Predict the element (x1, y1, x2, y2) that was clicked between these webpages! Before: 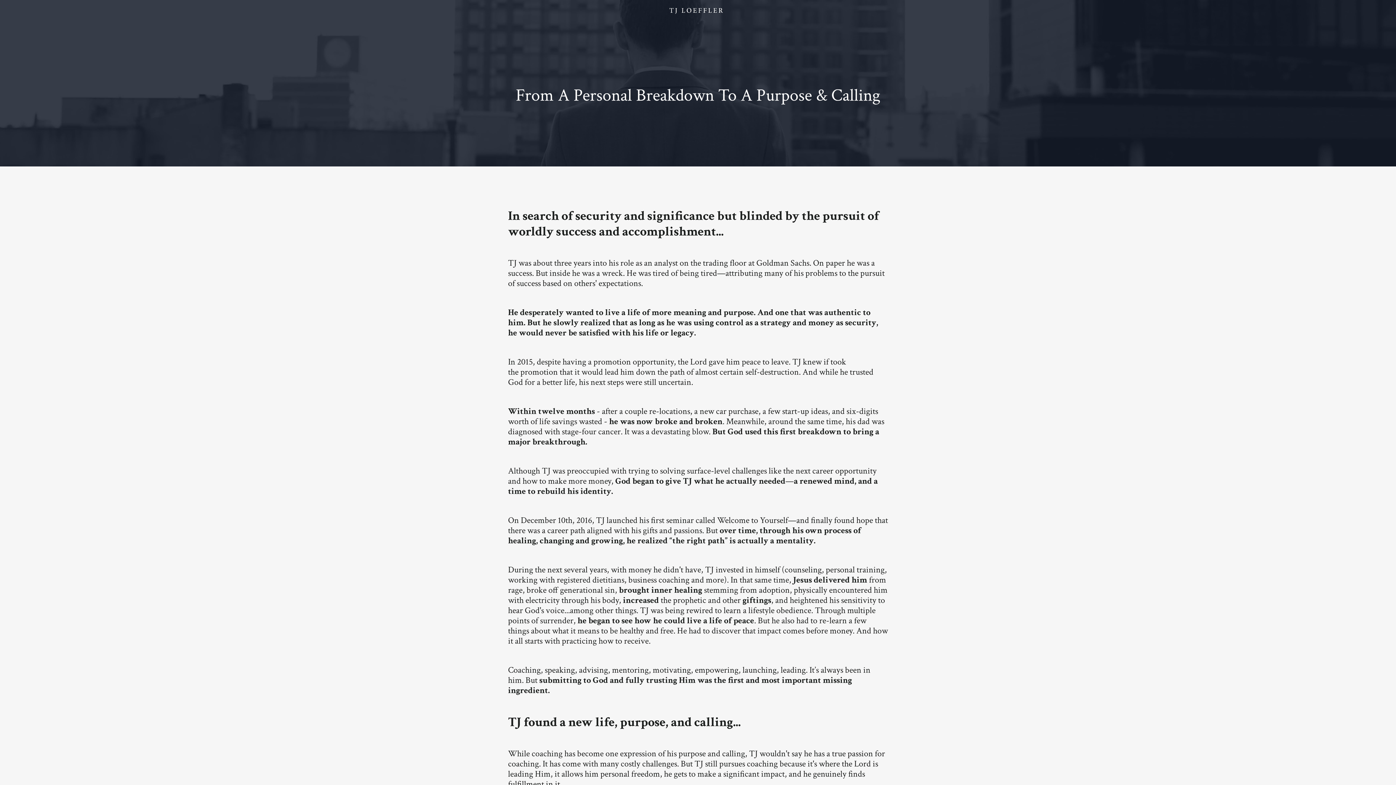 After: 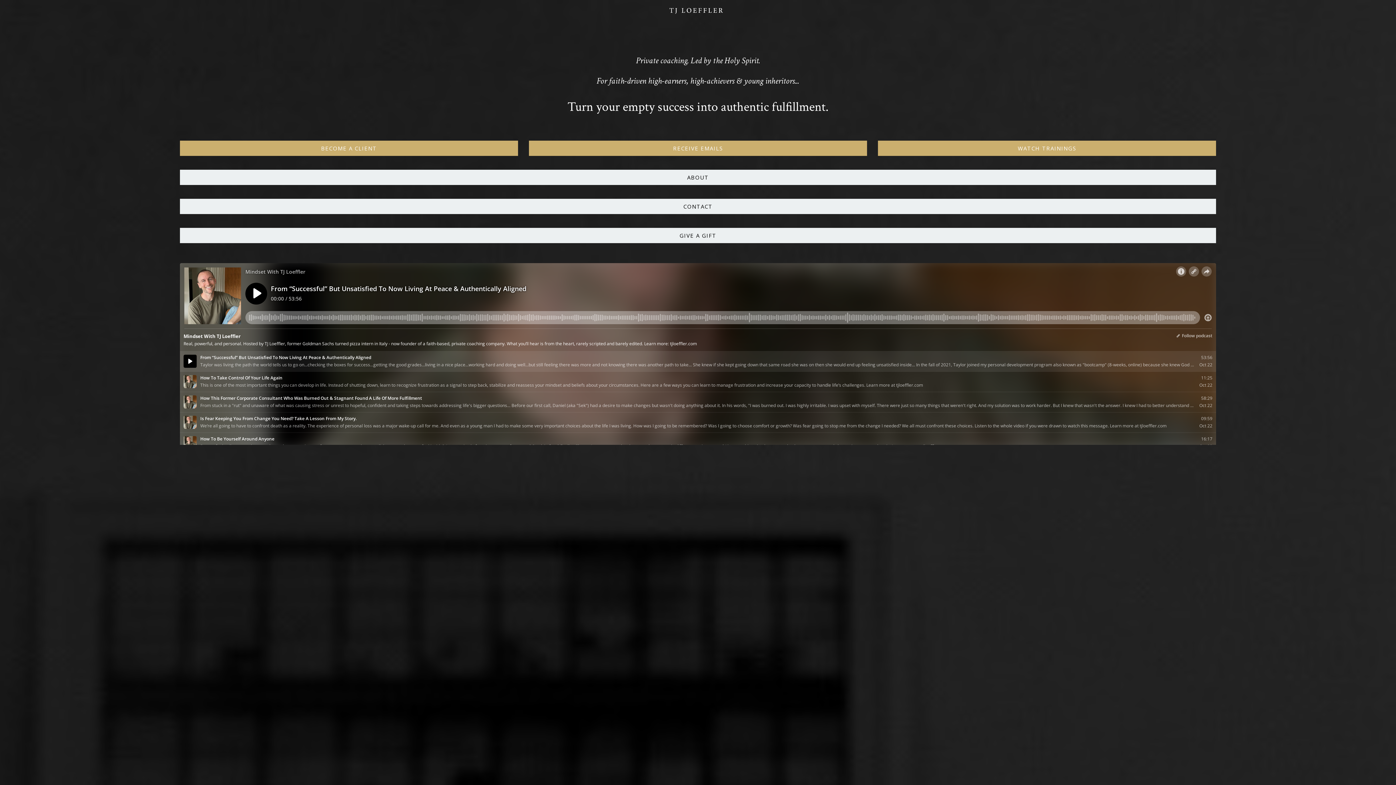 Action: bbox: (669, 7, 723, 14)